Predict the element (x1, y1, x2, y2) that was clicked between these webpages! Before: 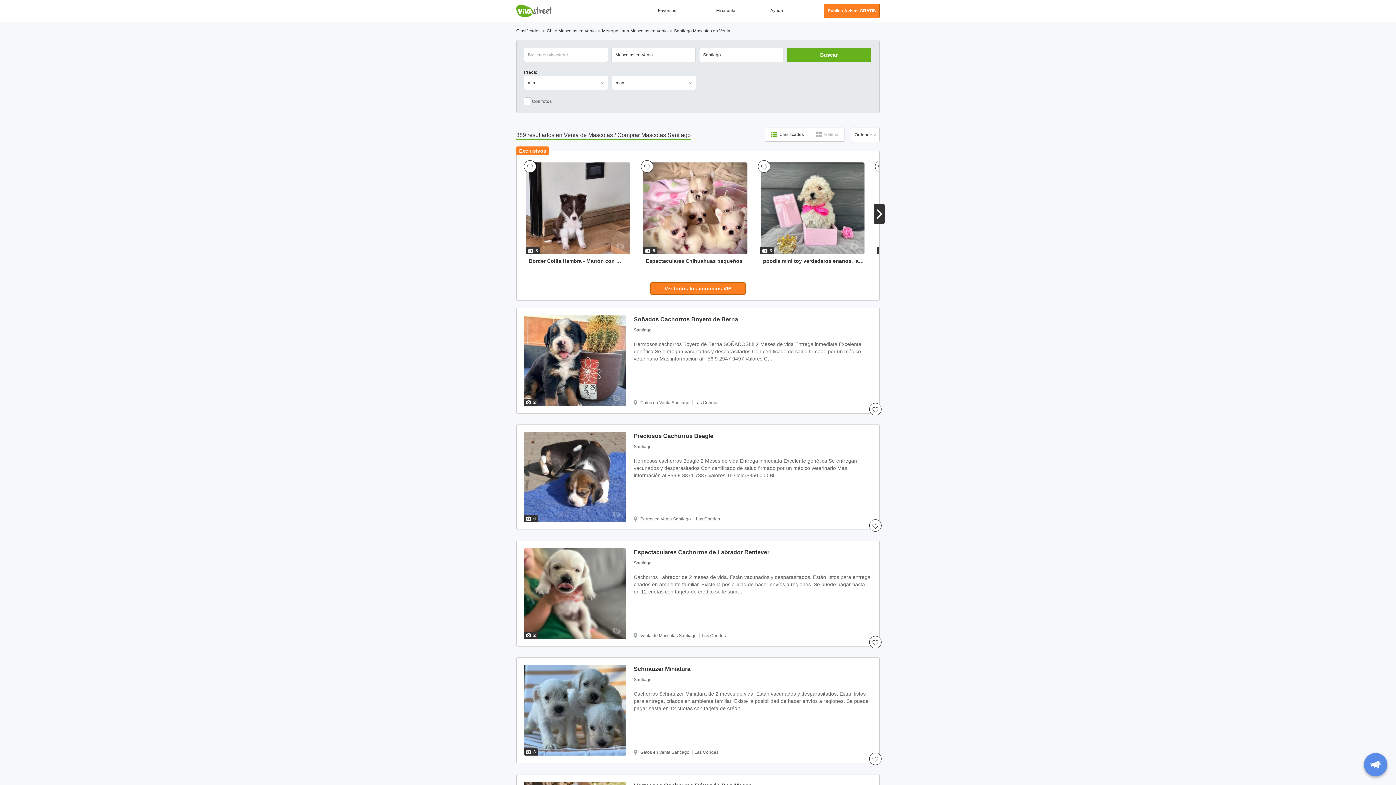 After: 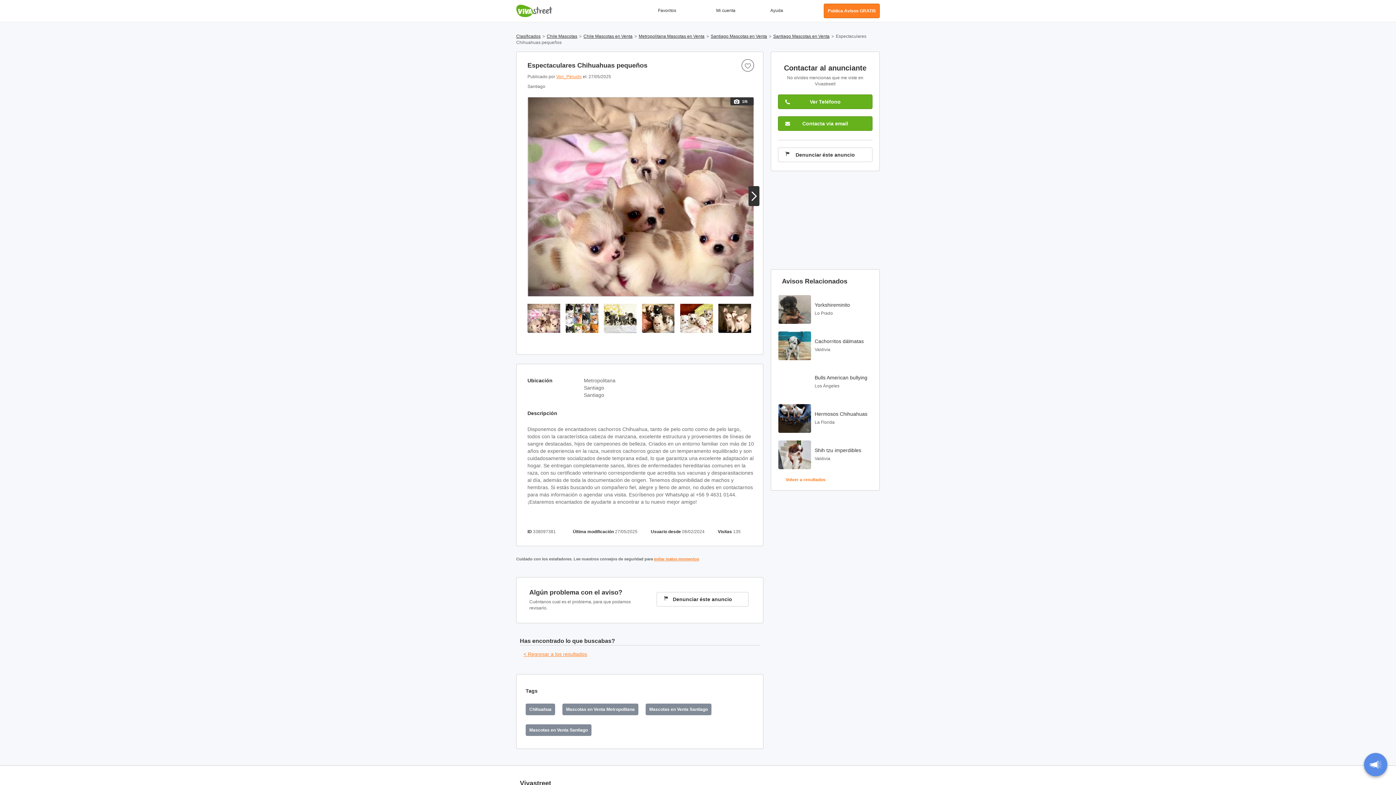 Action: bbox: (643, 162, 747, 271) label: 6
Espectaculares Chihuahuas pequeños